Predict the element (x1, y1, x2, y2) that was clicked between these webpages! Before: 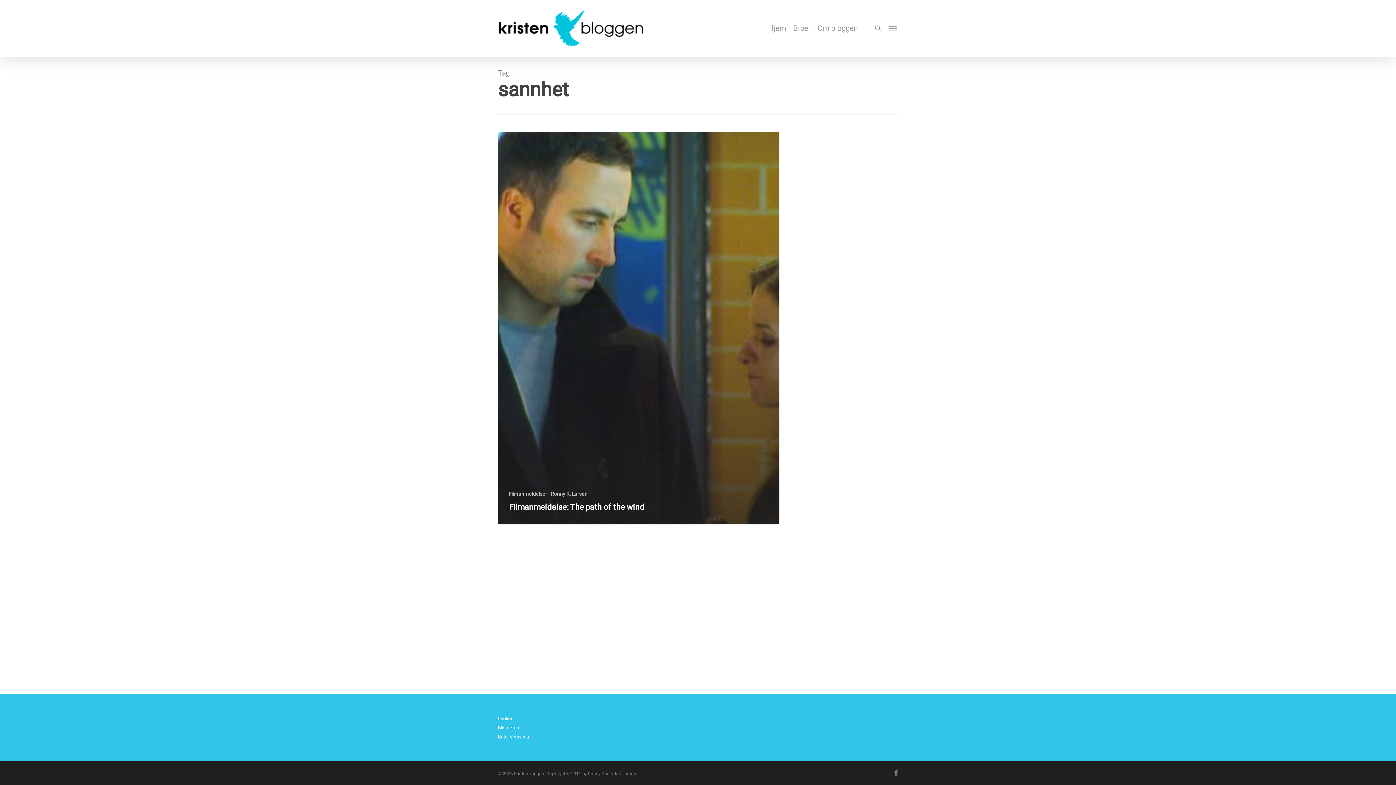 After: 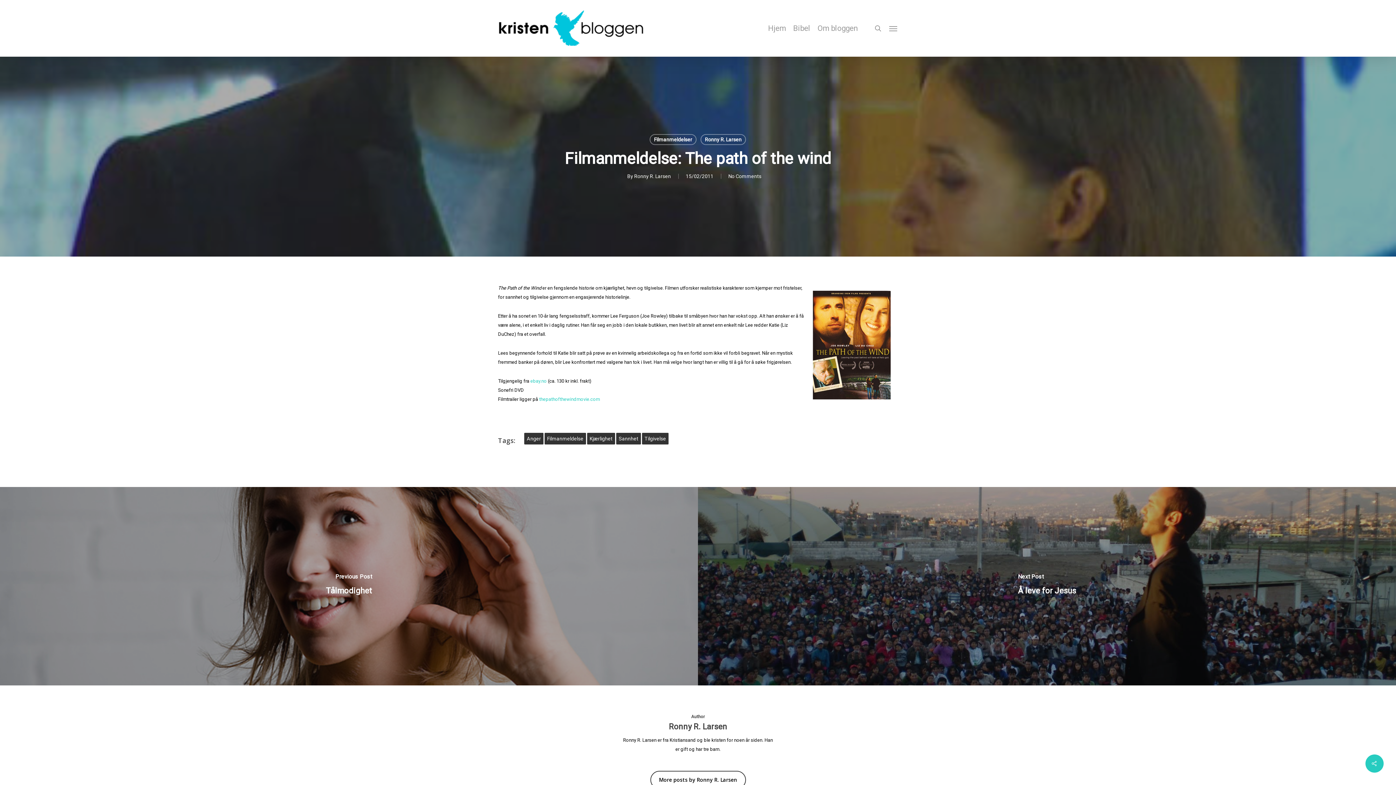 Action: bbox: (498, 132, 779, 524) label: Filmanmeldelse: The path of the wind